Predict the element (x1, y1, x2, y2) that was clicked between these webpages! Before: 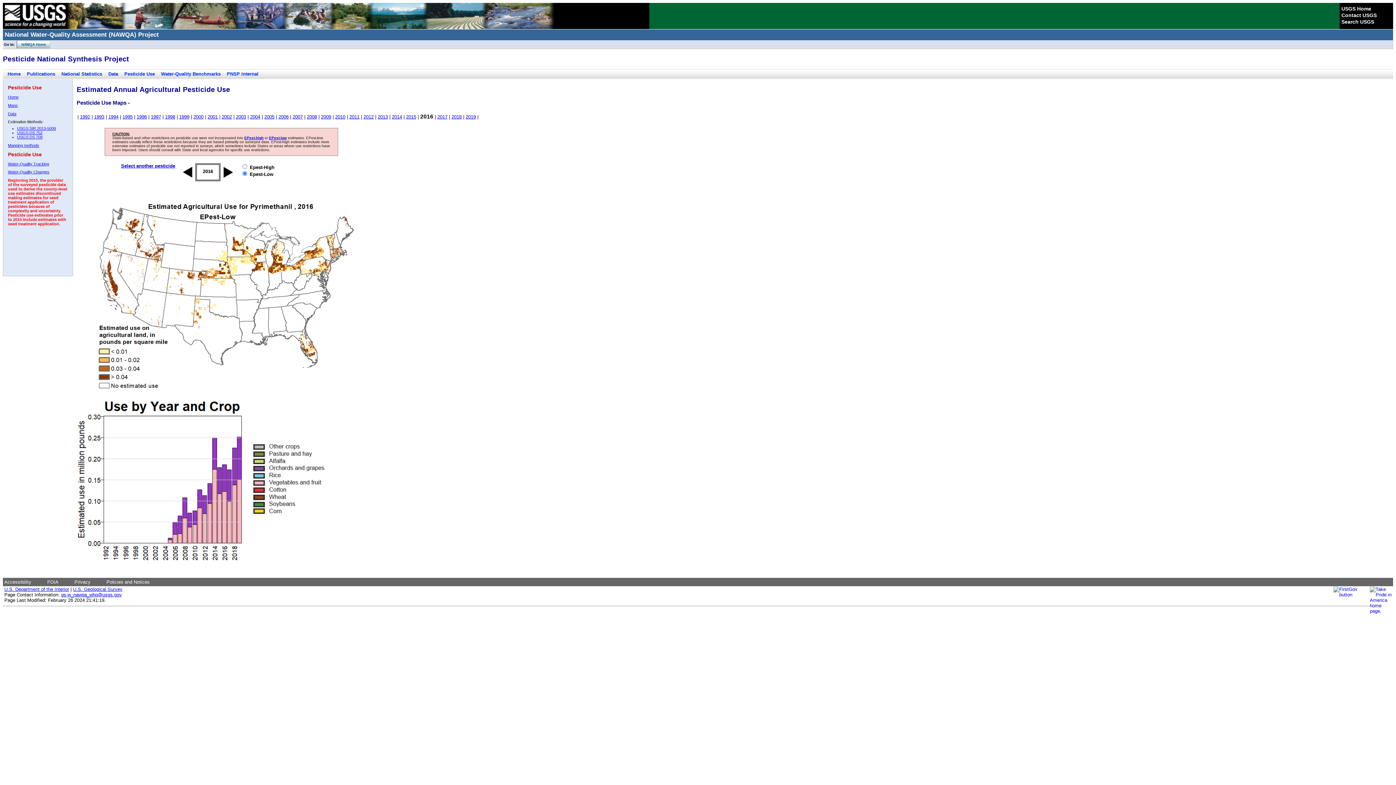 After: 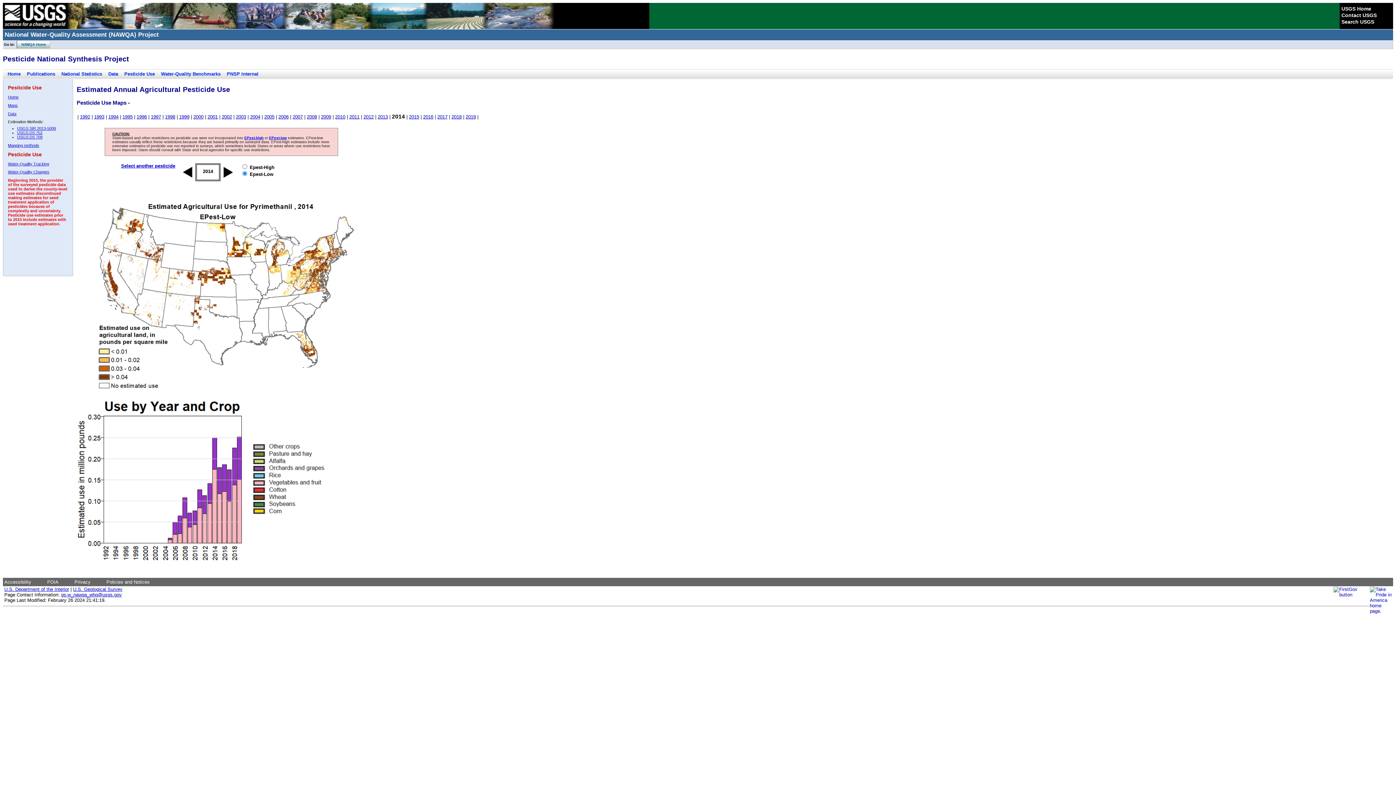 Action: label: 2014 bbox: (392, 114, 402, 119)